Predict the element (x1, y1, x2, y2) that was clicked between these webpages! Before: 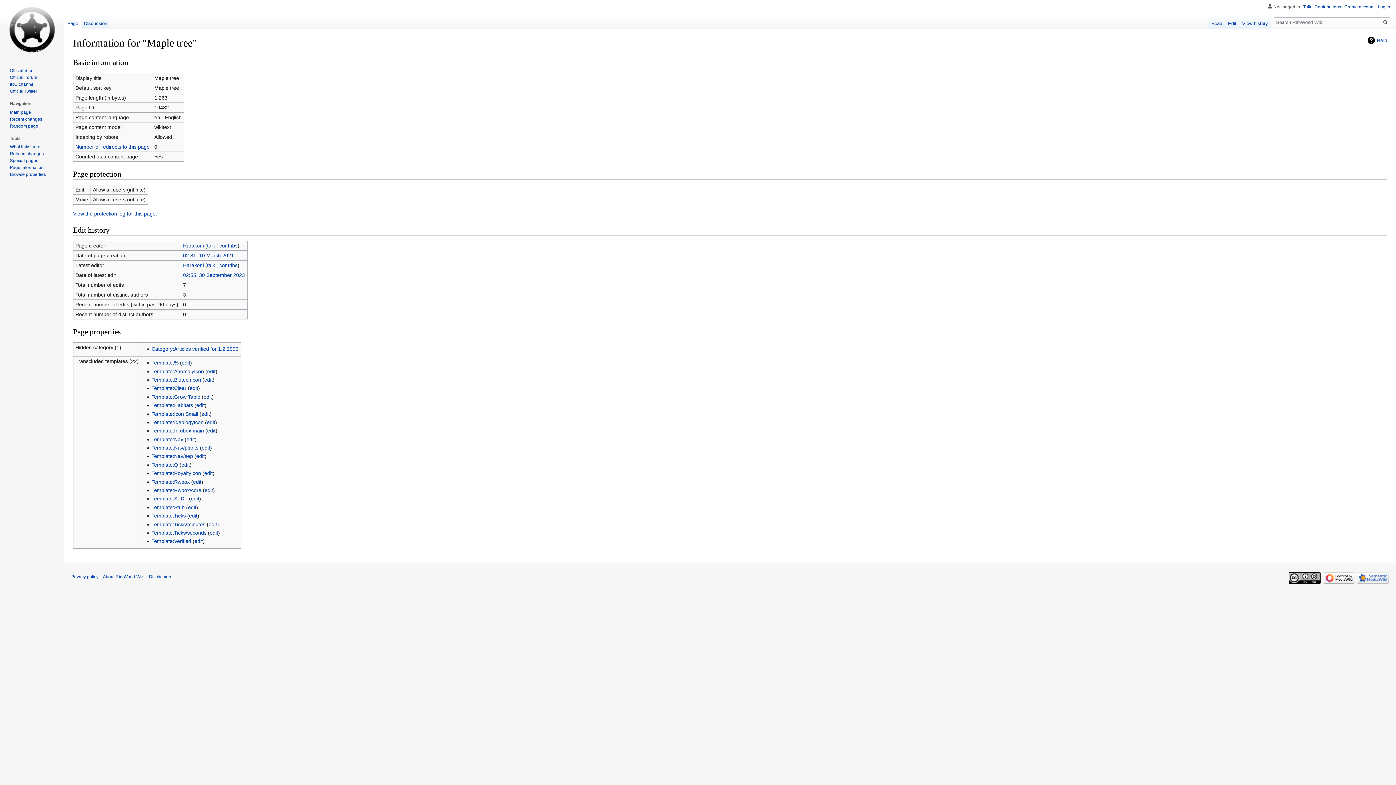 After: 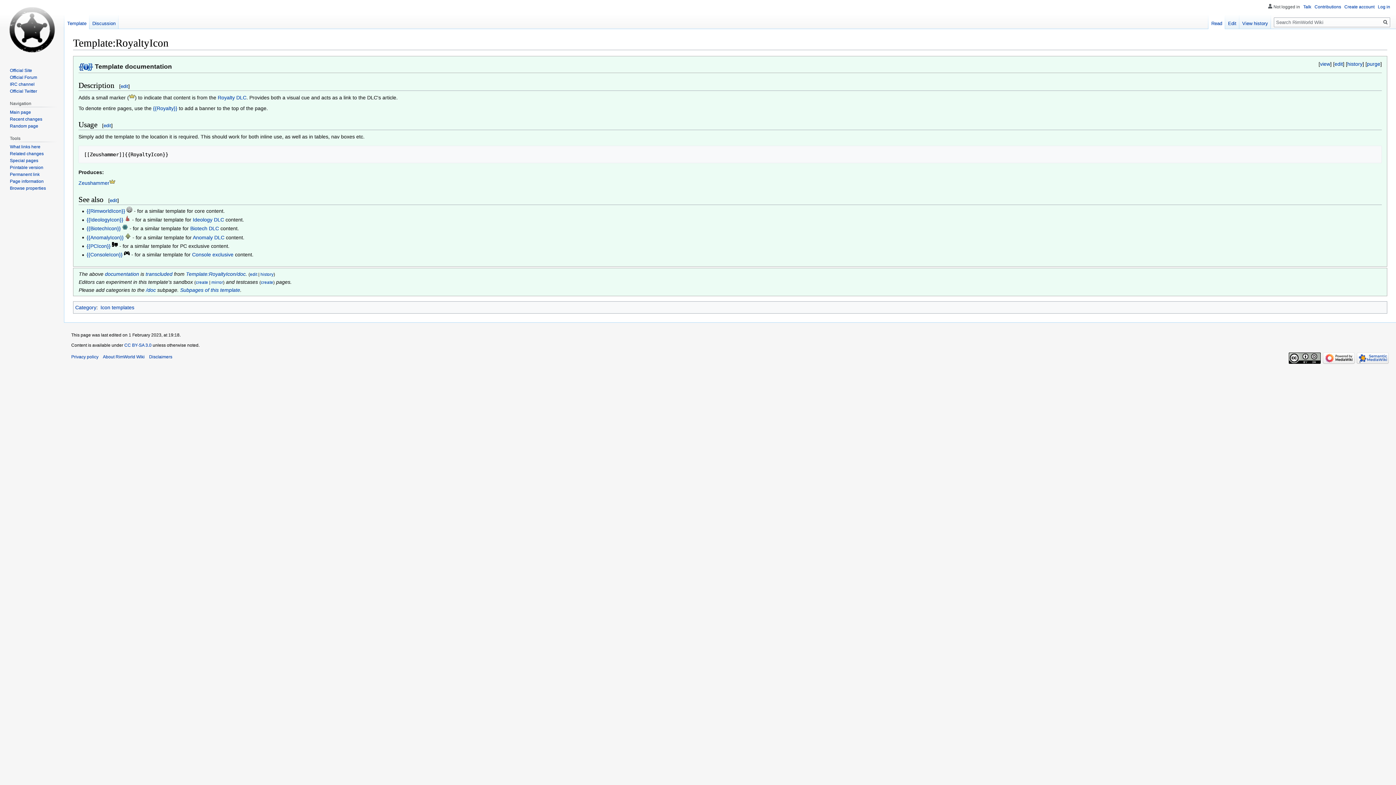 Action: label: Template:RoyaltyIcon bbox: (151, 470, 201, 476)